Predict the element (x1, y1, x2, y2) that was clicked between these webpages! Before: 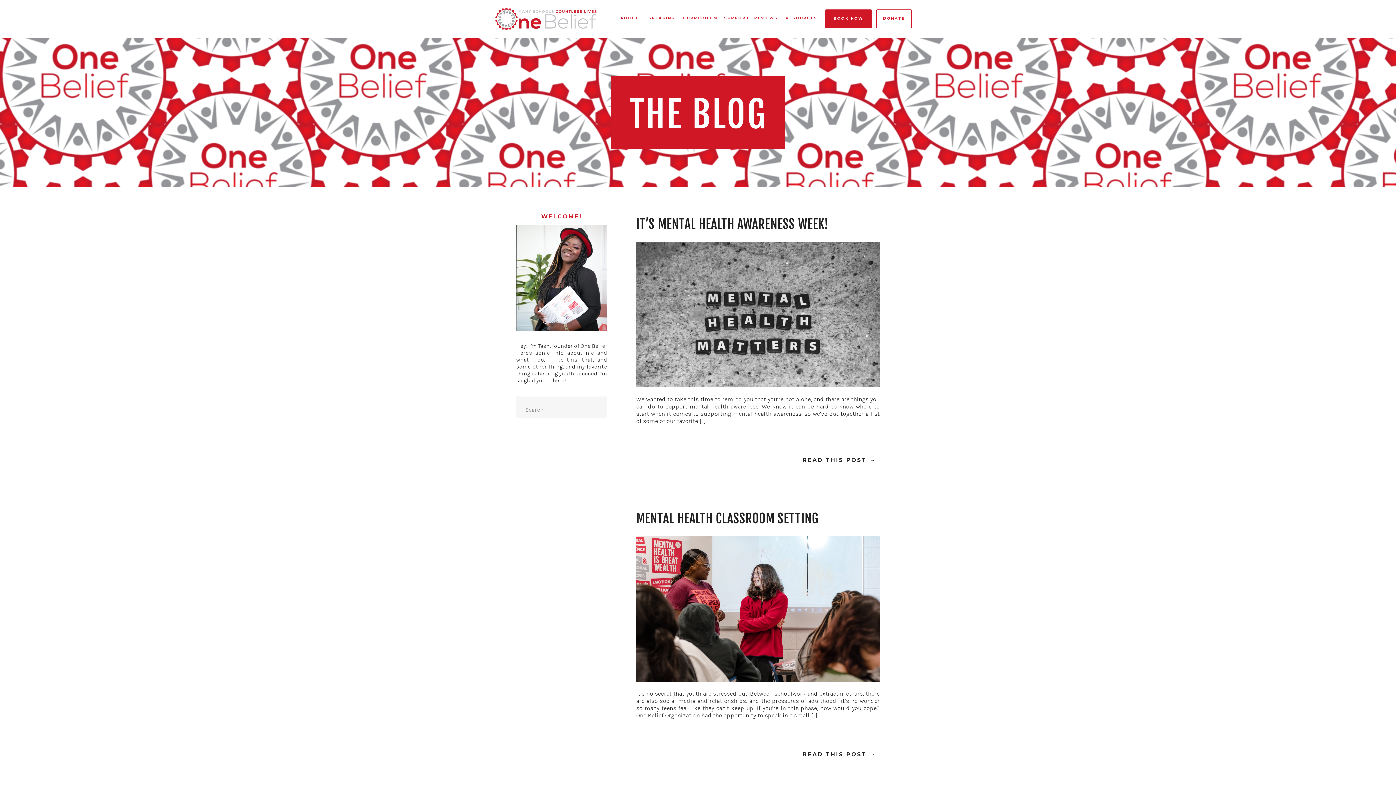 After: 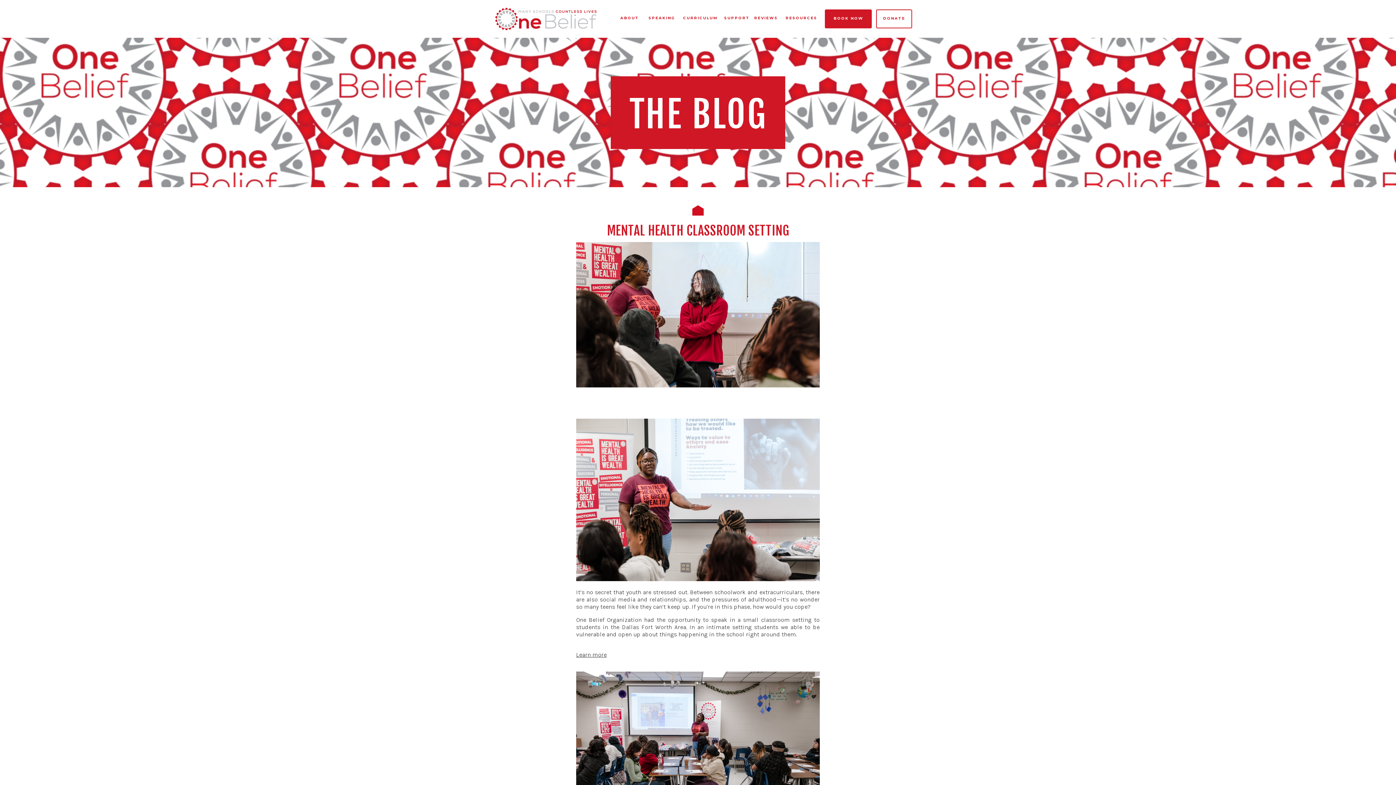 Action: bbox: (636, 510, 818, 526) label: MENTAL HEALTH CLASSROOM SETTING